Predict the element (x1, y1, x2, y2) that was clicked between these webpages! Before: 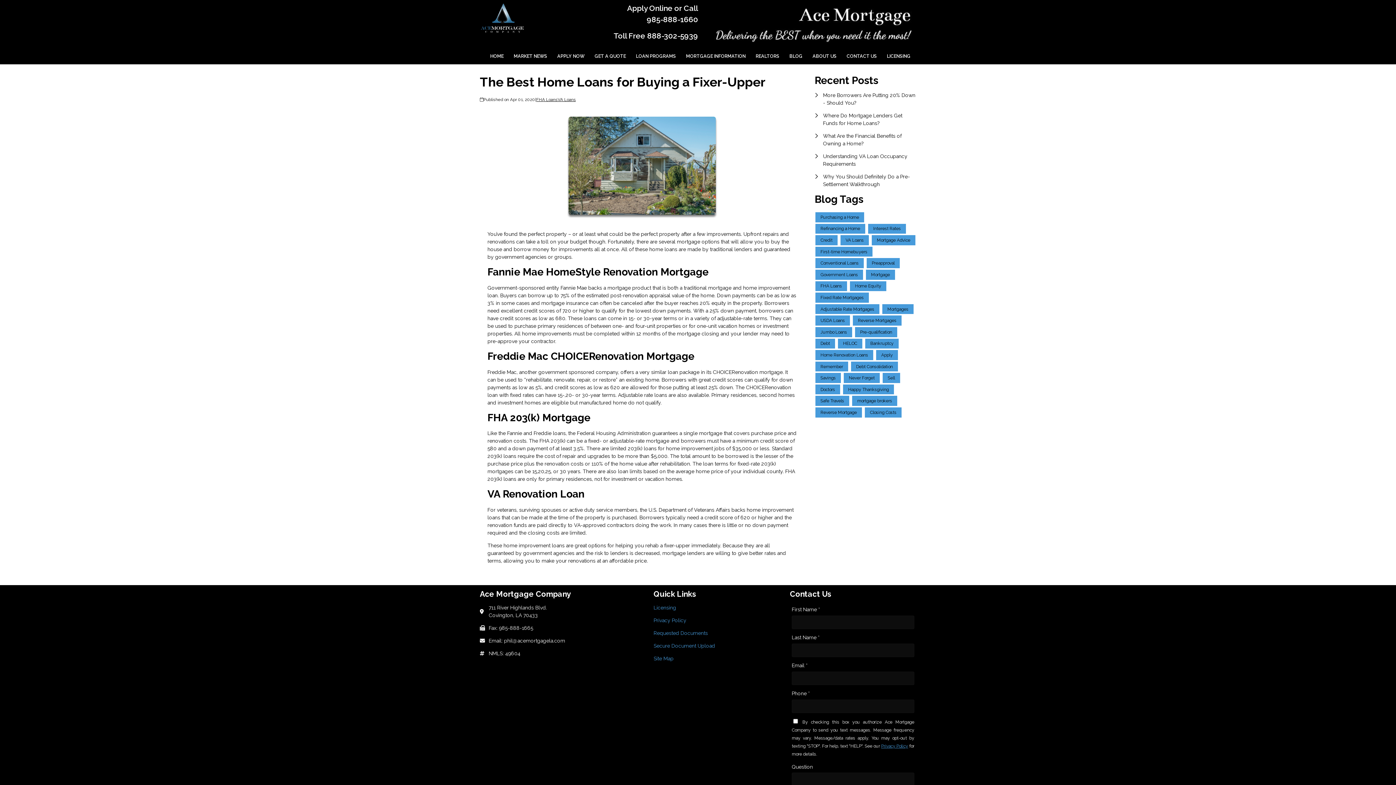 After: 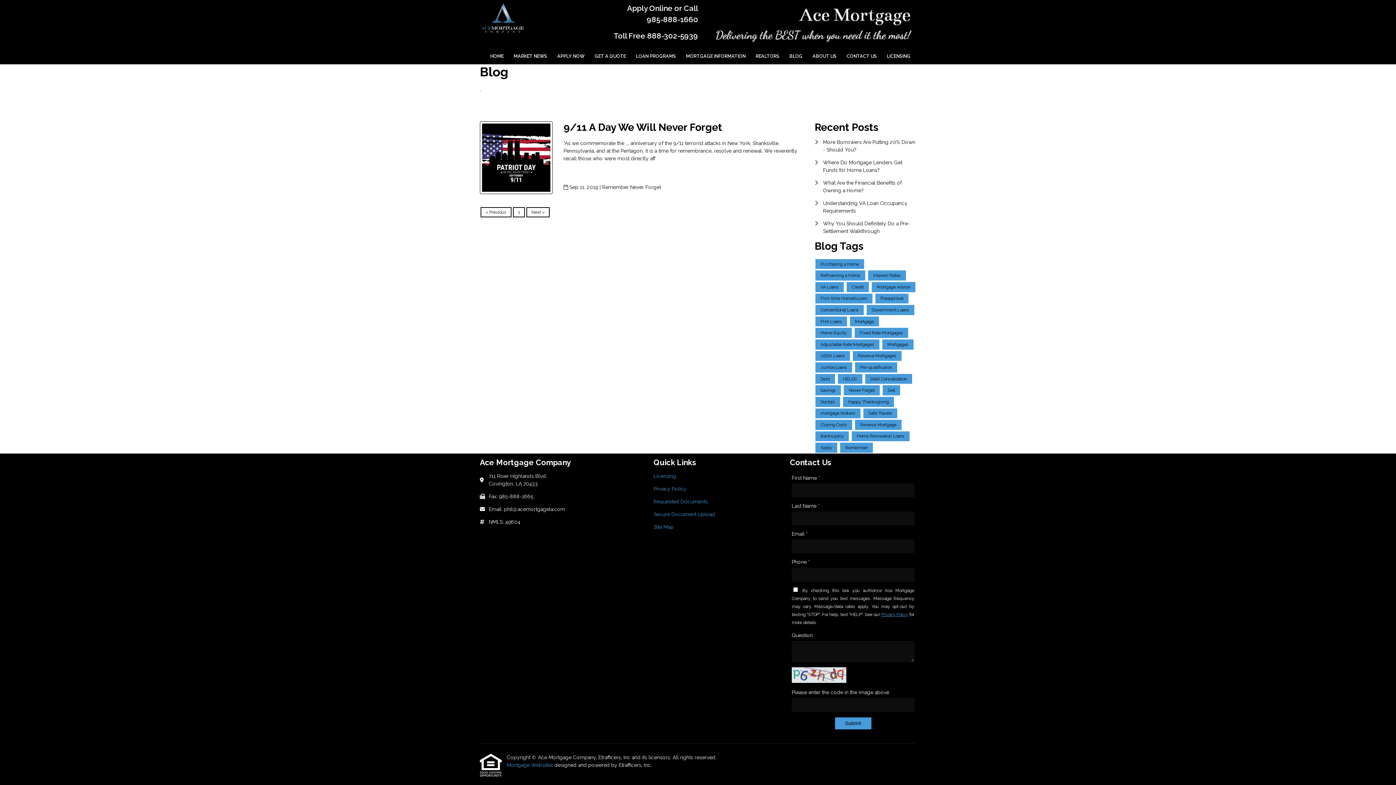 Action: label: Never Forget bbox: (844, 373, 880, 383)